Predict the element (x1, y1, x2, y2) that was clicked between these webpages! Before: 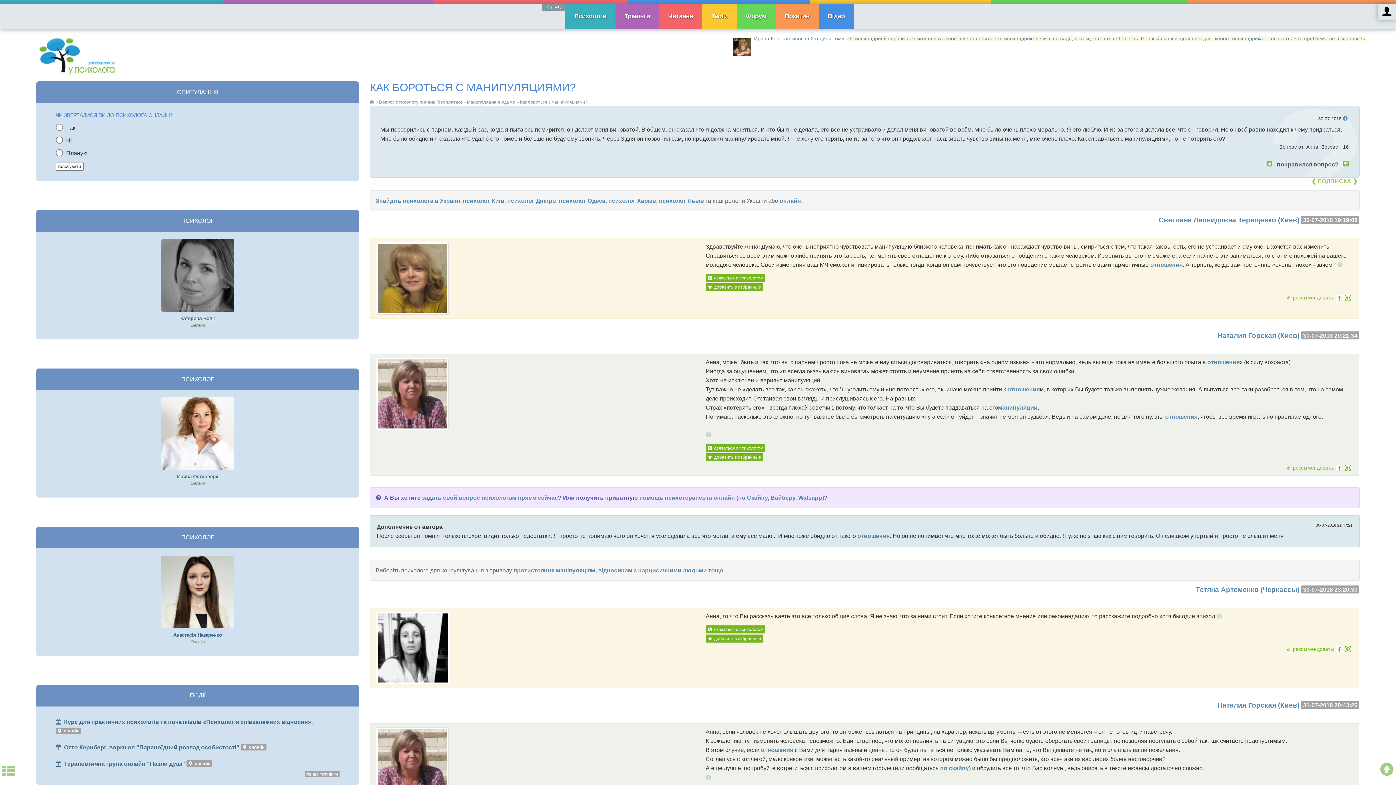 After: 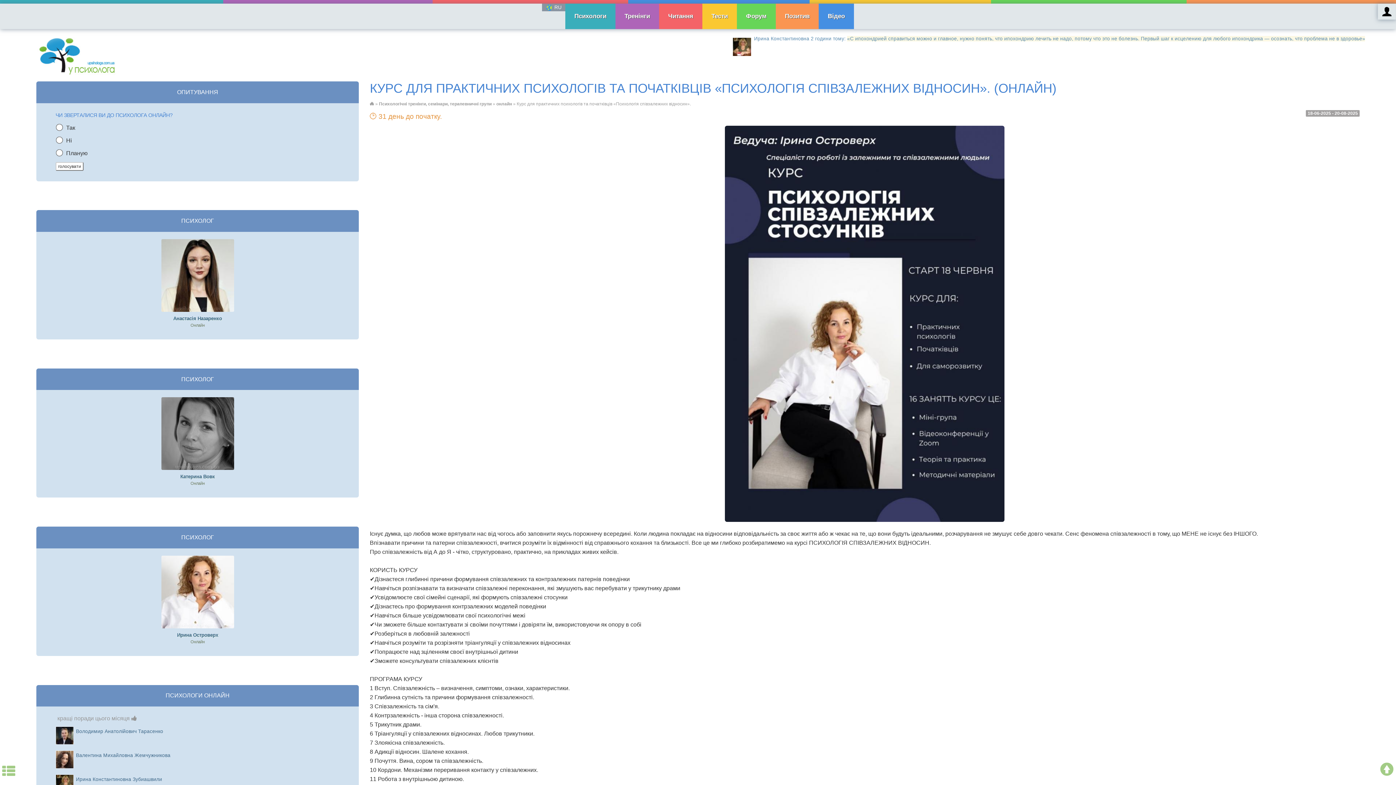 Action: bbox: (55, 719, 312, 725) label:  Курс для практичних психологів та початківців «Психологія співзалежних відносин».